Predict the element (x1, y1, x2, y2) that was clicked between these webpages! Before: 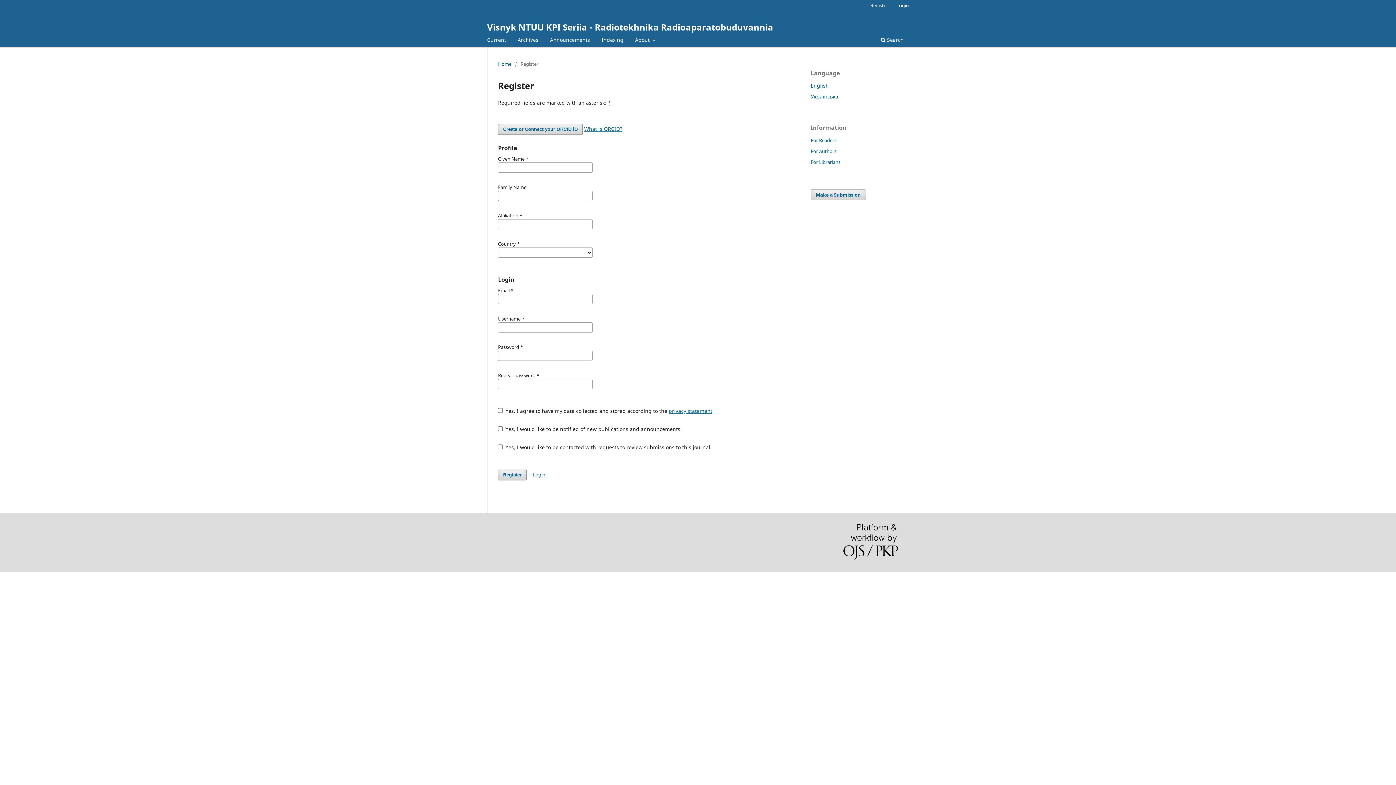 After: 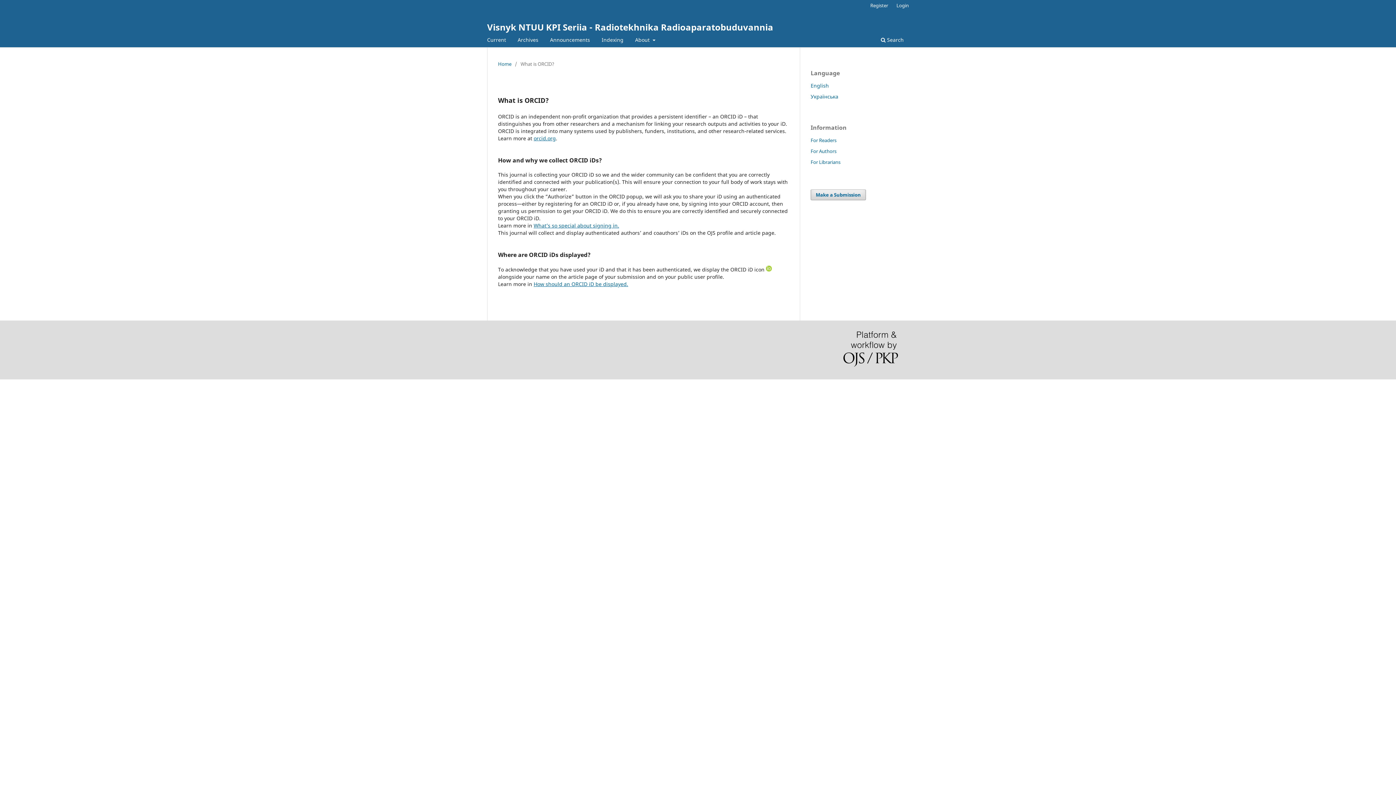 Action: label: What is ORCID? bbox: (584, 125, 622, 132)